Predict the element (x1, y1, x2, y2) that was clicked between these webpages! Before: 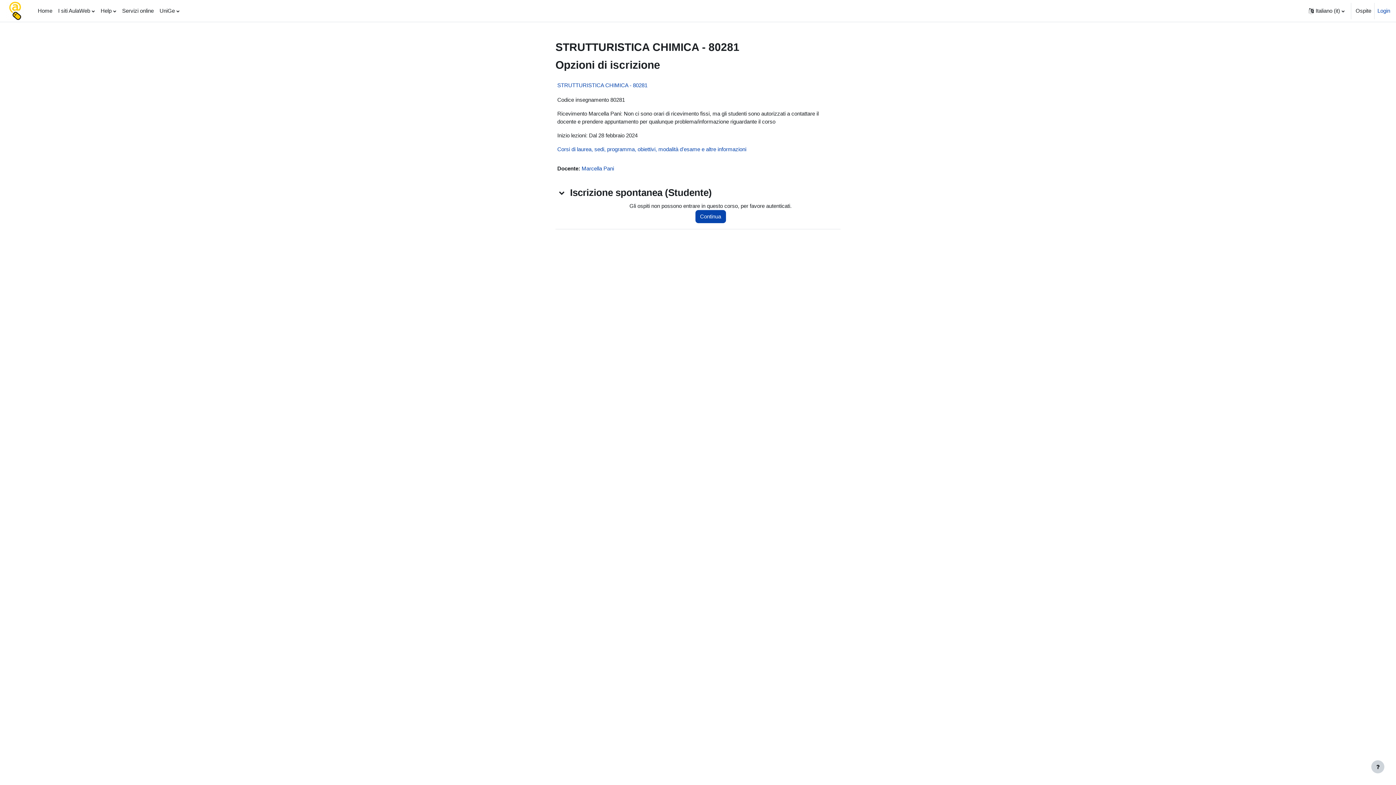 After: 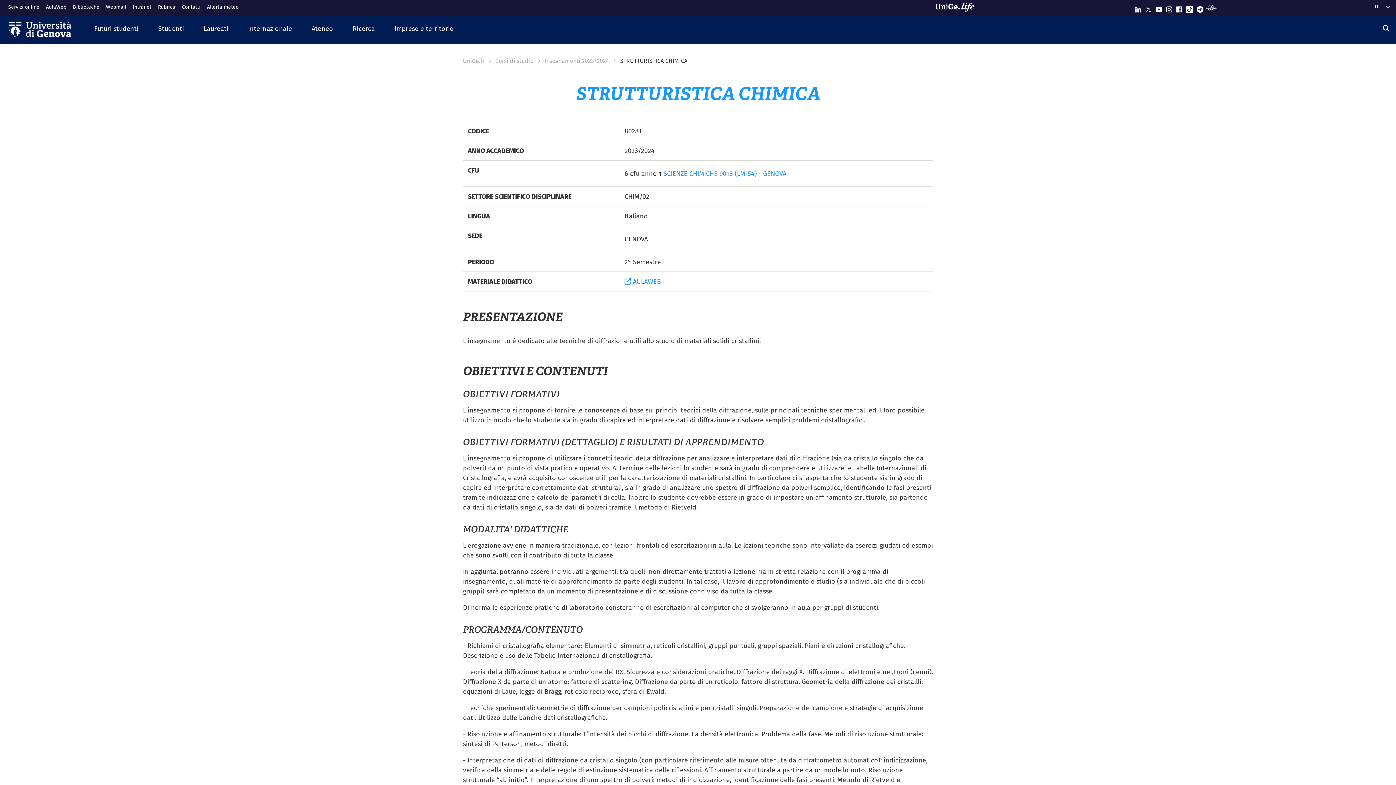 Action: bbox: (557, 146, 746, 152) label: Corsi di laurea, sedi, programma, obiettivi, modalità d'esame e altre informazioni